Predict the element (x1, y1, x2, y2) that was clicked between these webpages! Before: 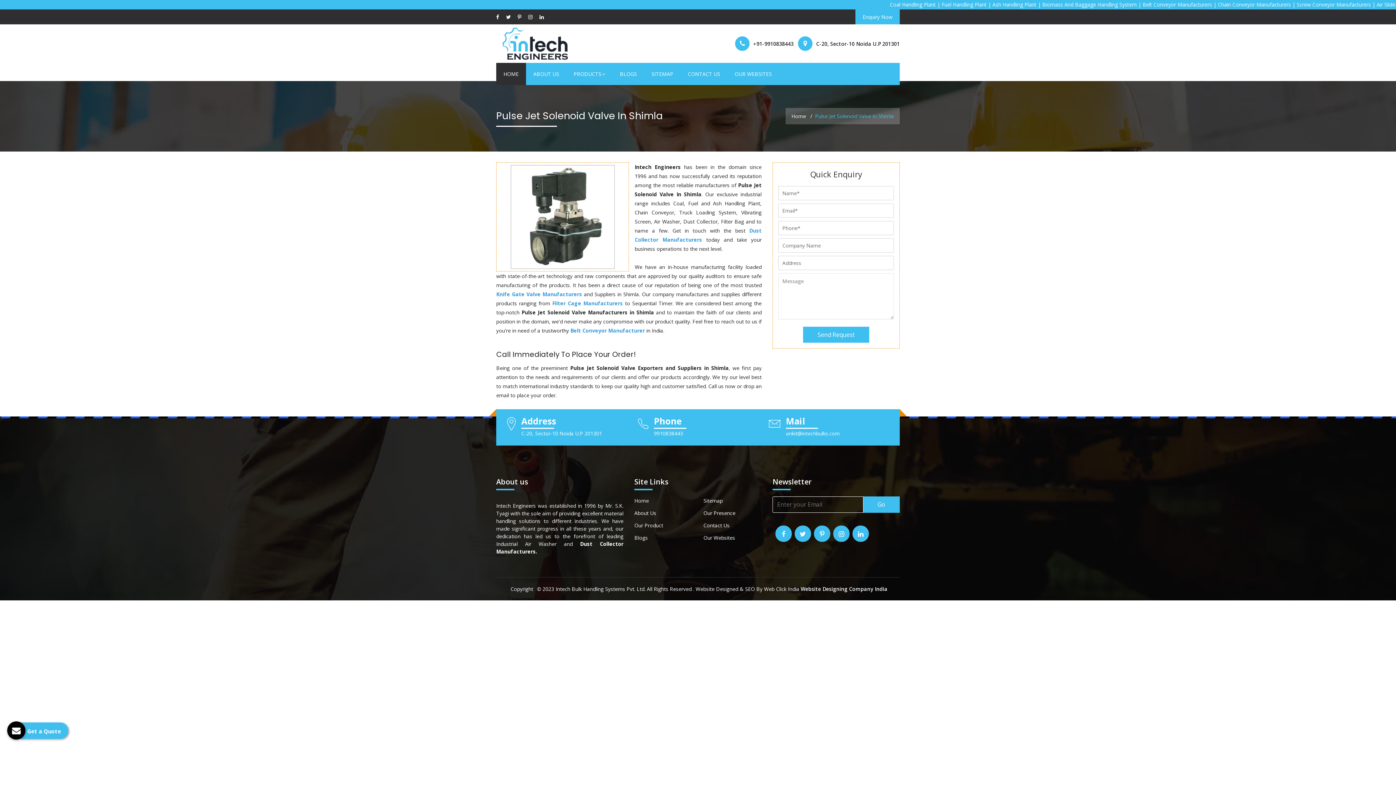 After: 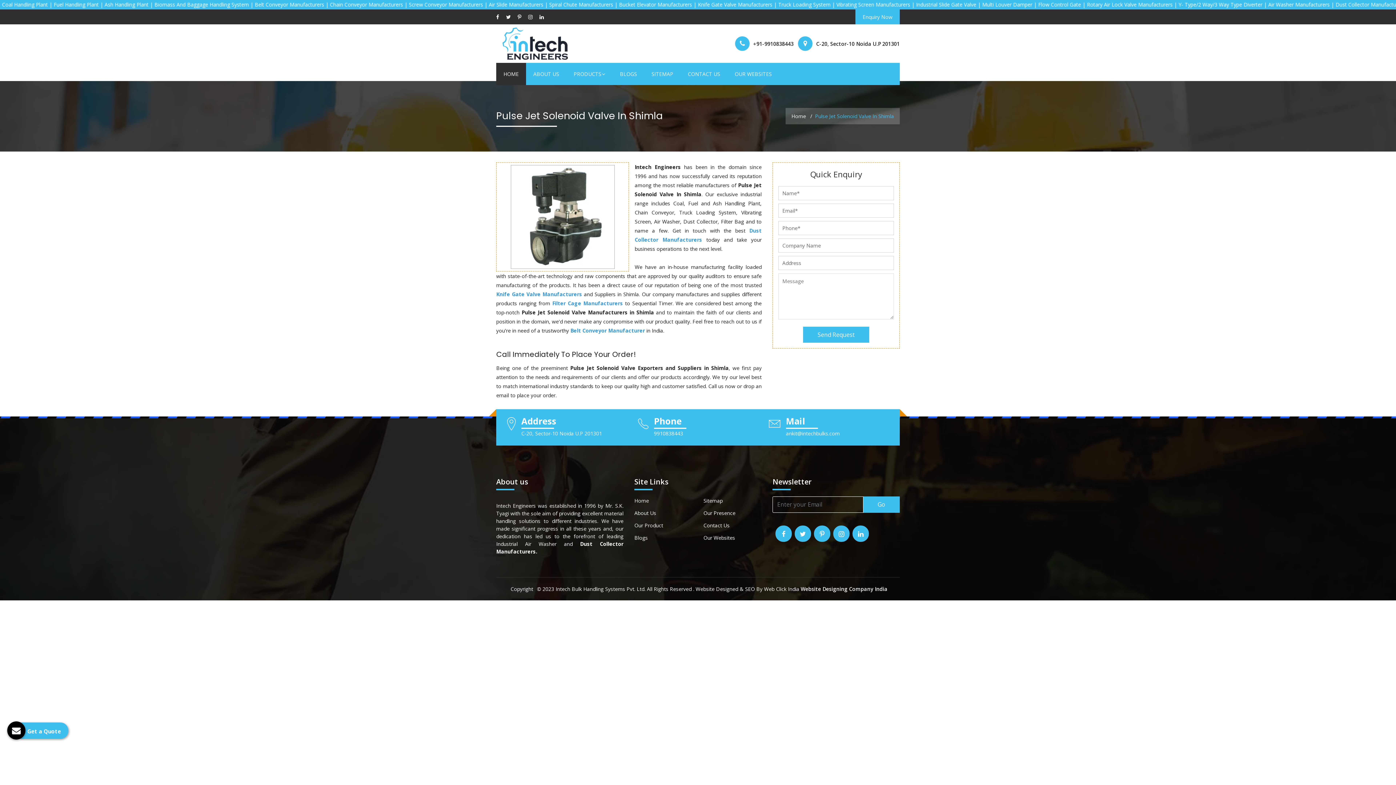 Action: bbox: (496, 290, 582, 297) label: Knife Gate Valve Manufacturers